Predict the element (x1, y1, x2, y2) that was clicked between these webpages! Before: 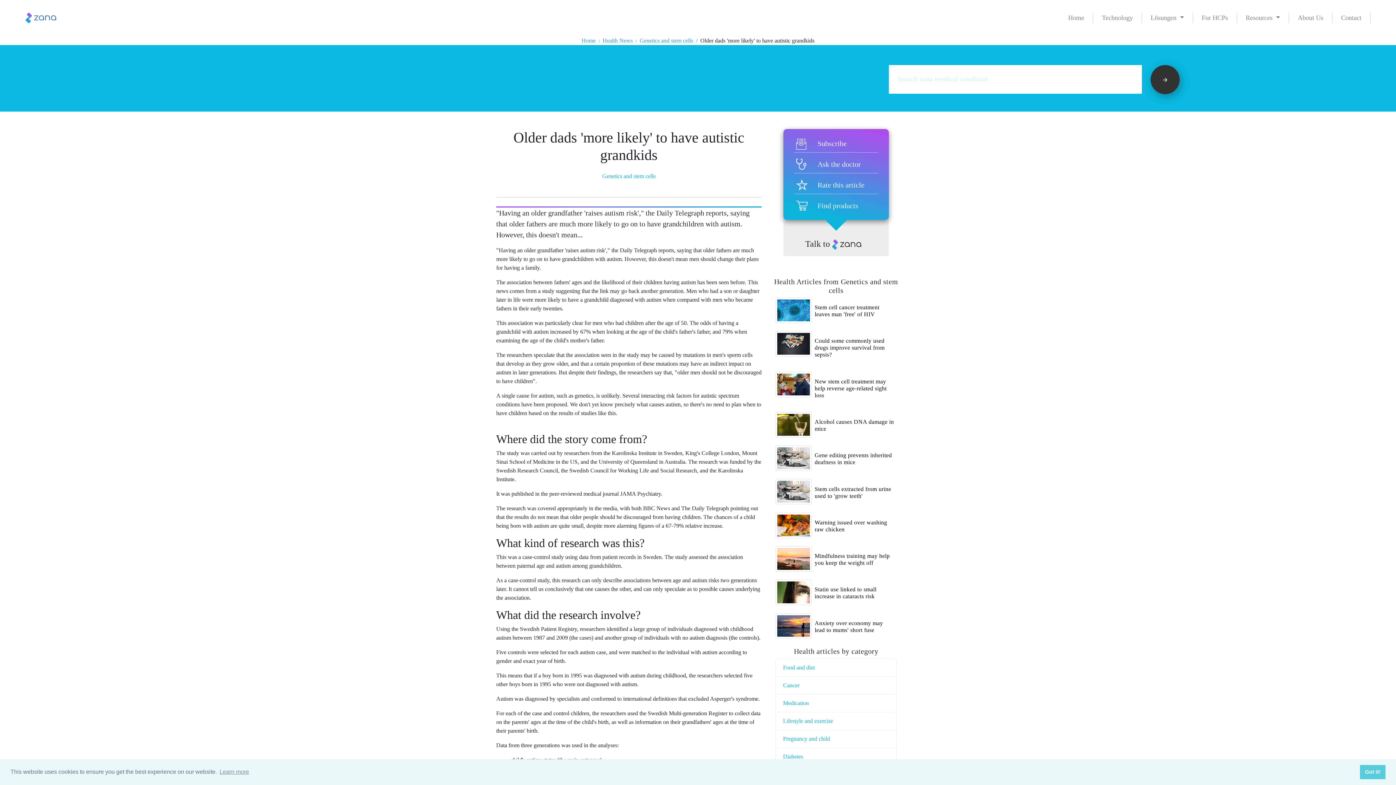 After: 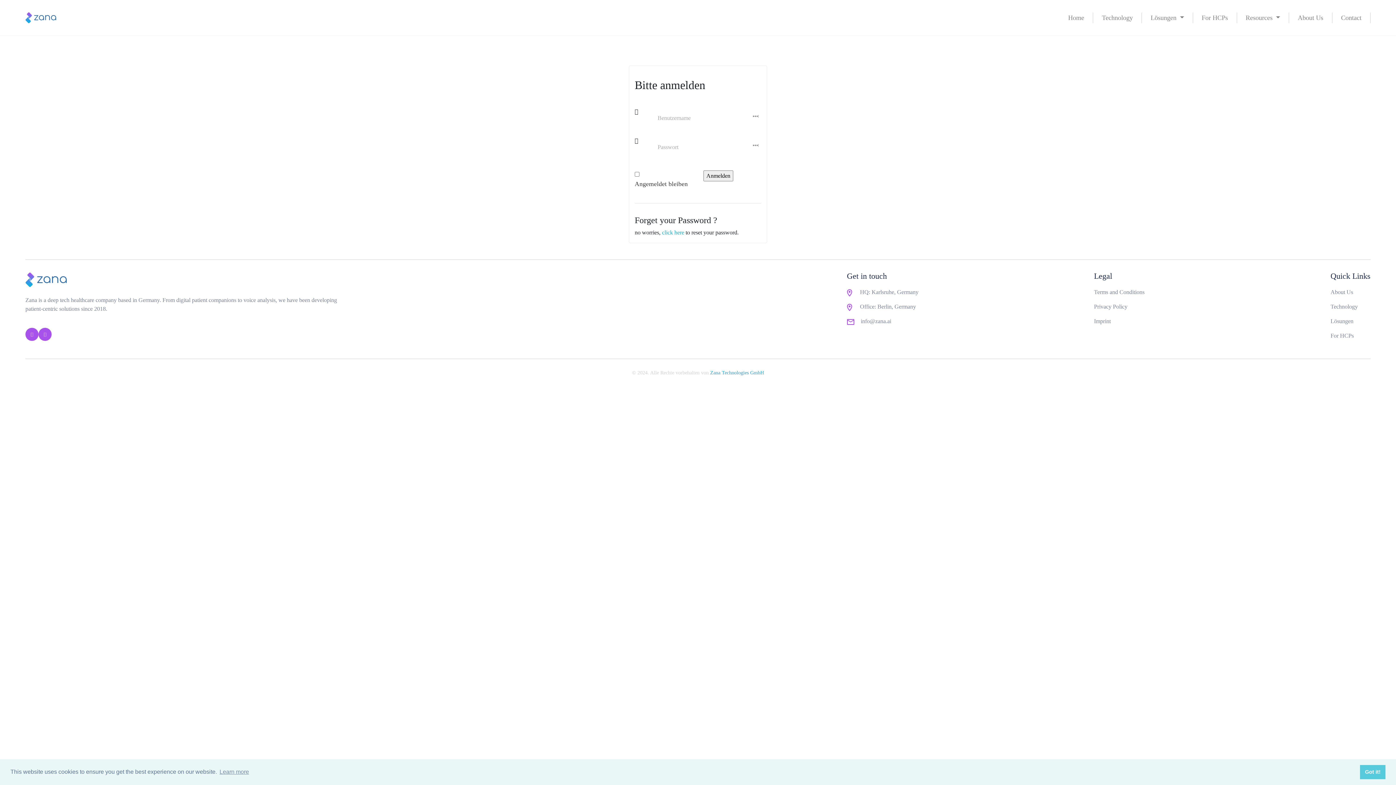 Action: bbox: (602, 173, 655, 179) label: Genetics and stem cells